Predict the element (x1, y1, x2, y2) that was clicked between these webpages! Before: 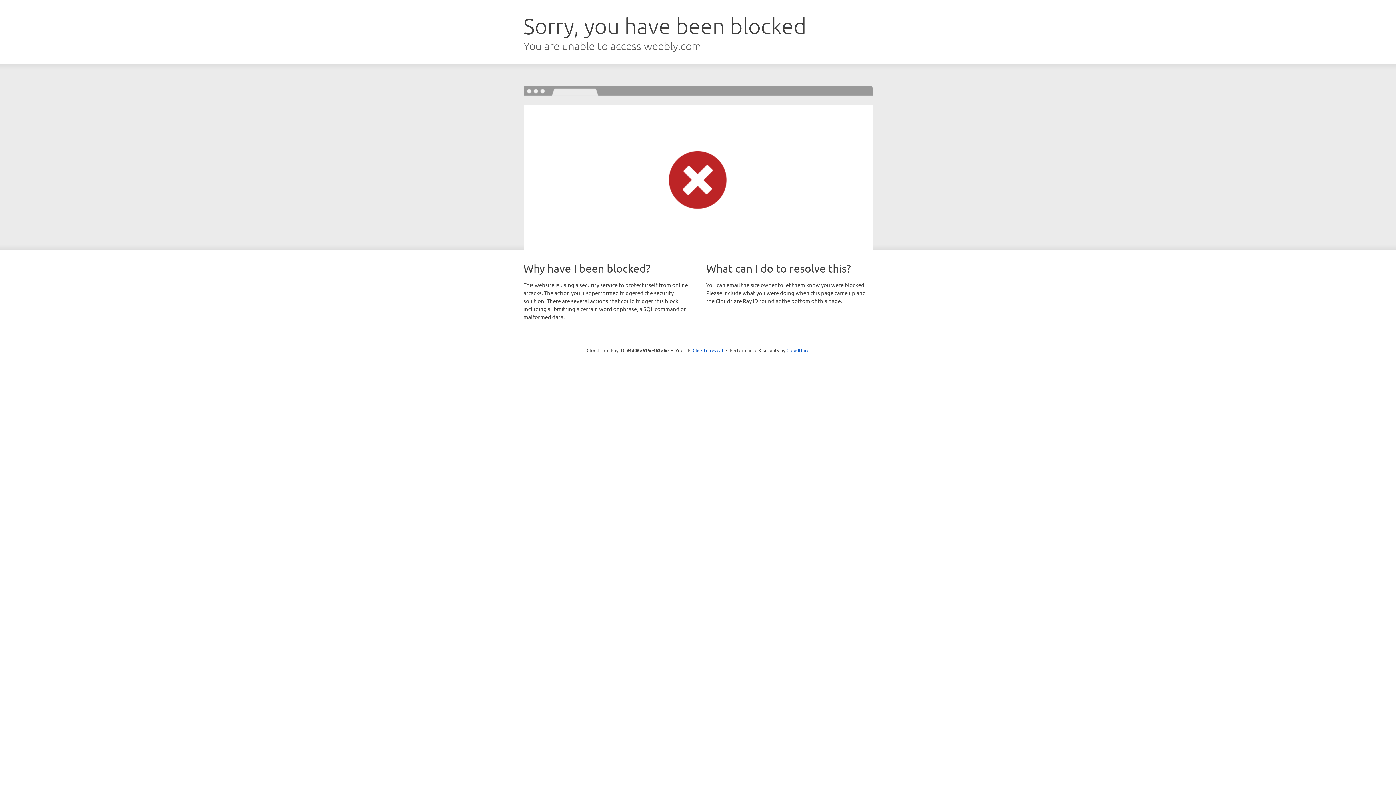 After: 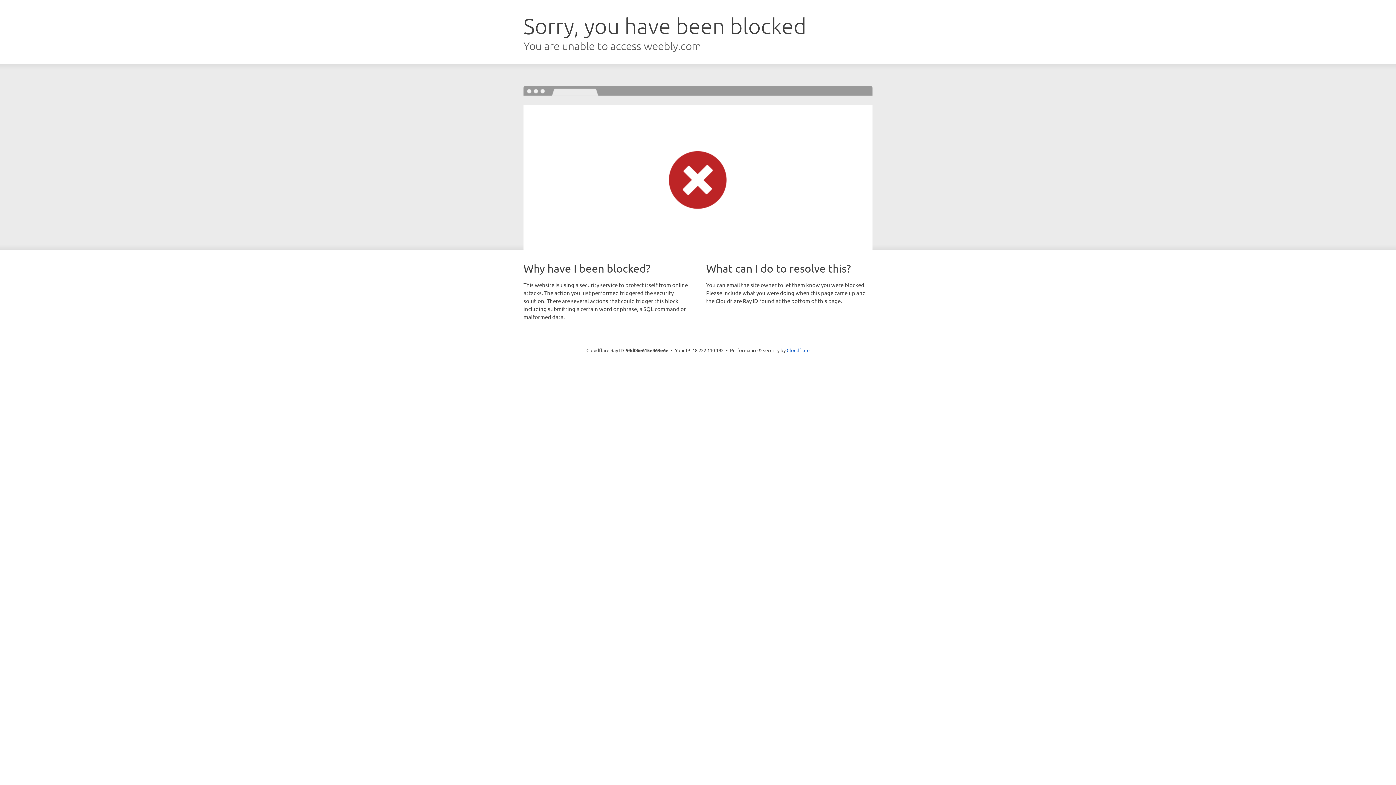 Action: label: Click to reveal bbox: (692, 346, 723, 353)